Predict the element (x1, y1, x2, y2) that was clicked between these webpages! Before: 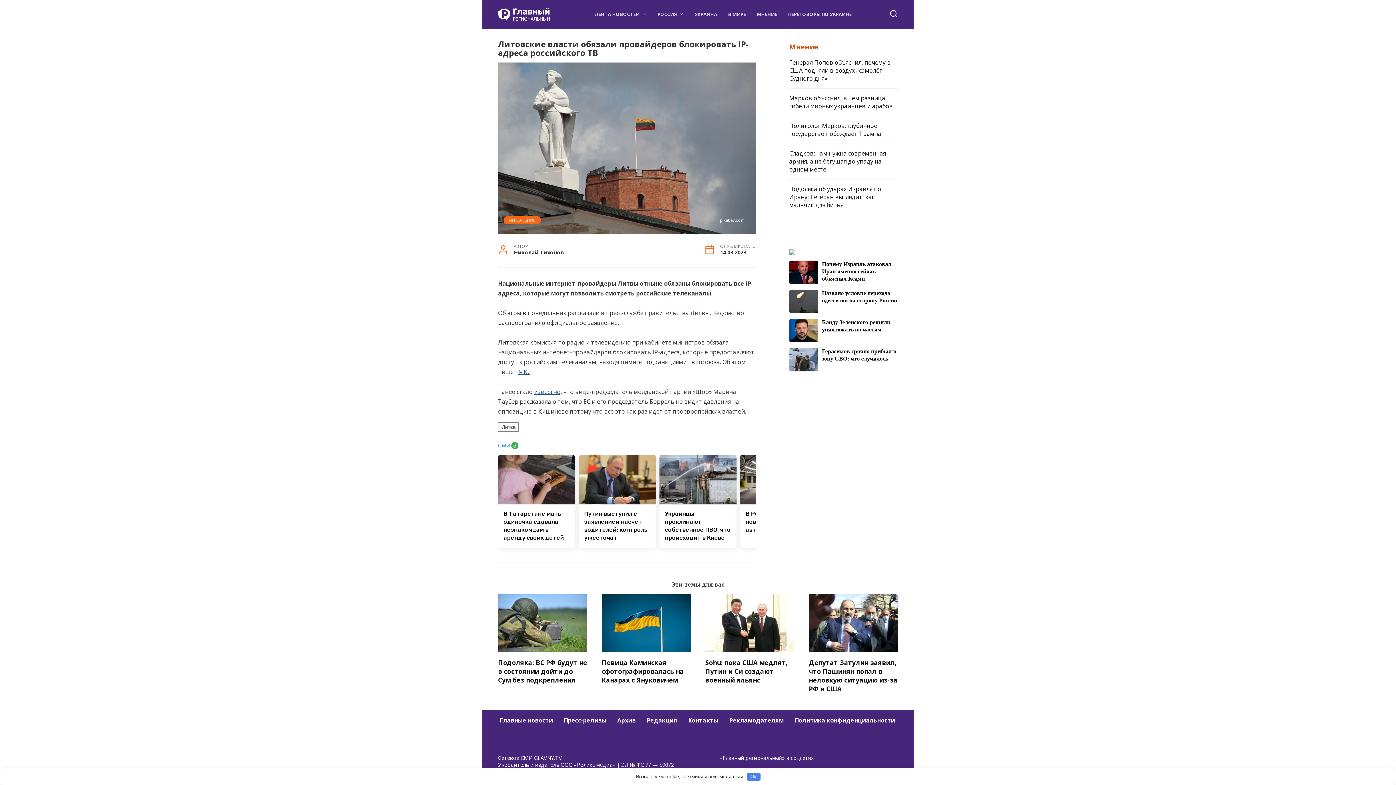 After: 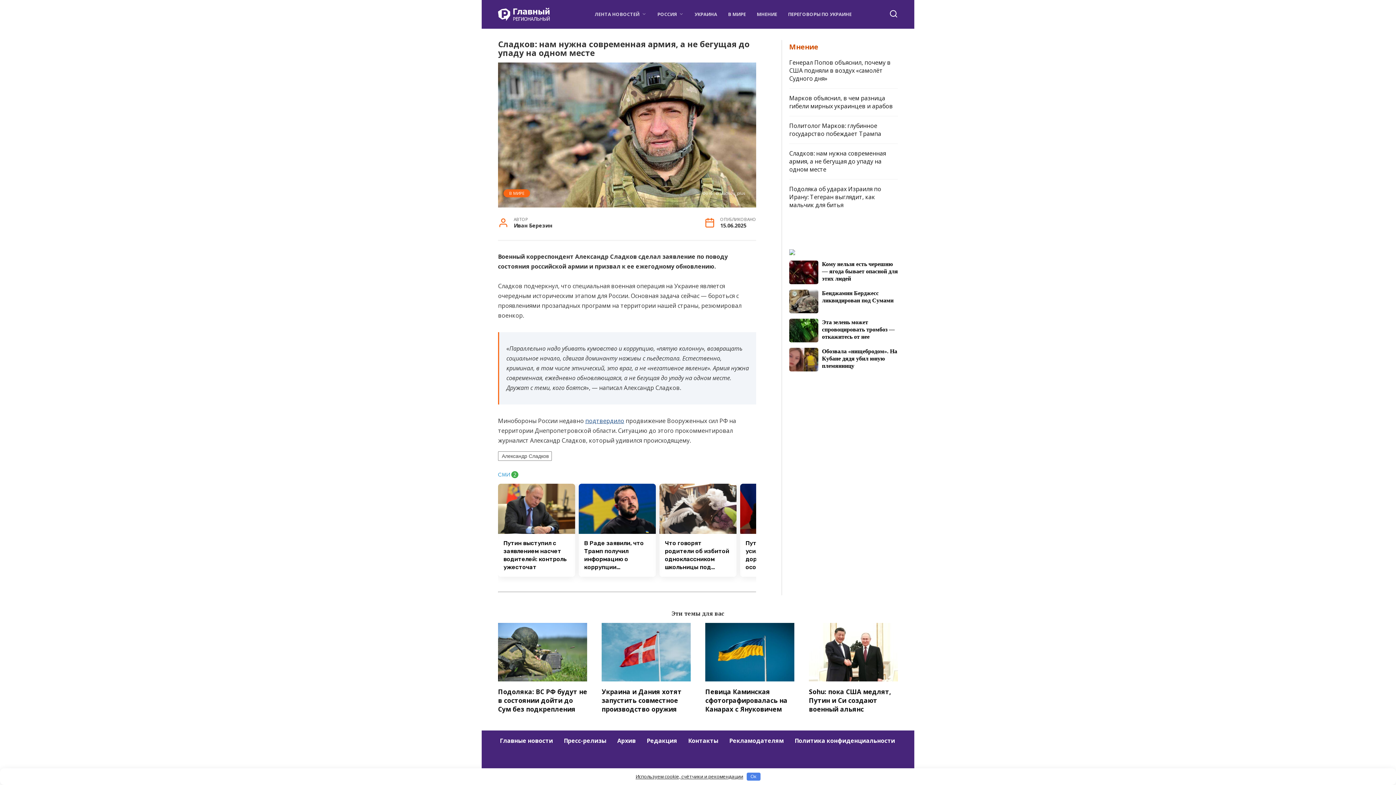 Action: label: Сладков: нам нужна современная армия, а не бегущая до упаду на одном месте bbox: (789, 149, 886, 173)